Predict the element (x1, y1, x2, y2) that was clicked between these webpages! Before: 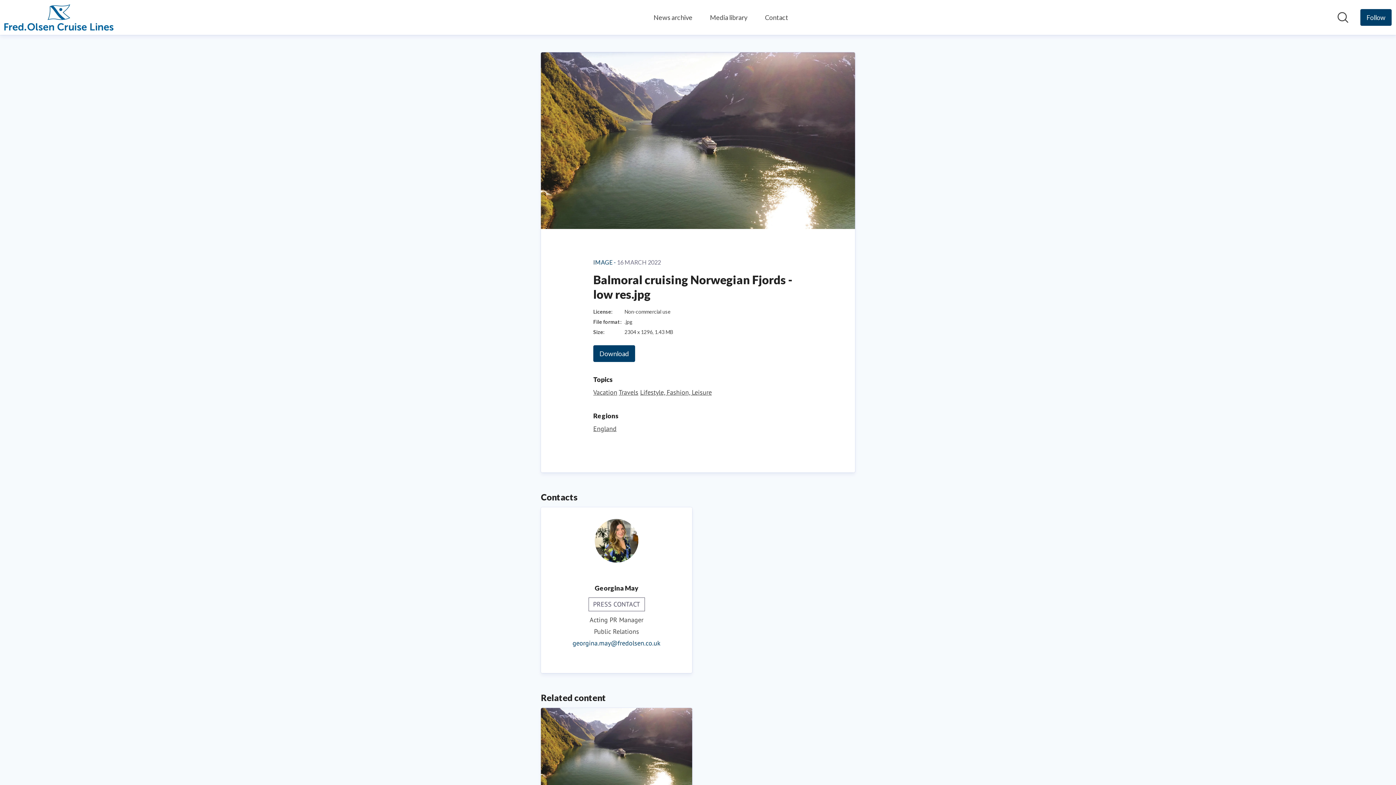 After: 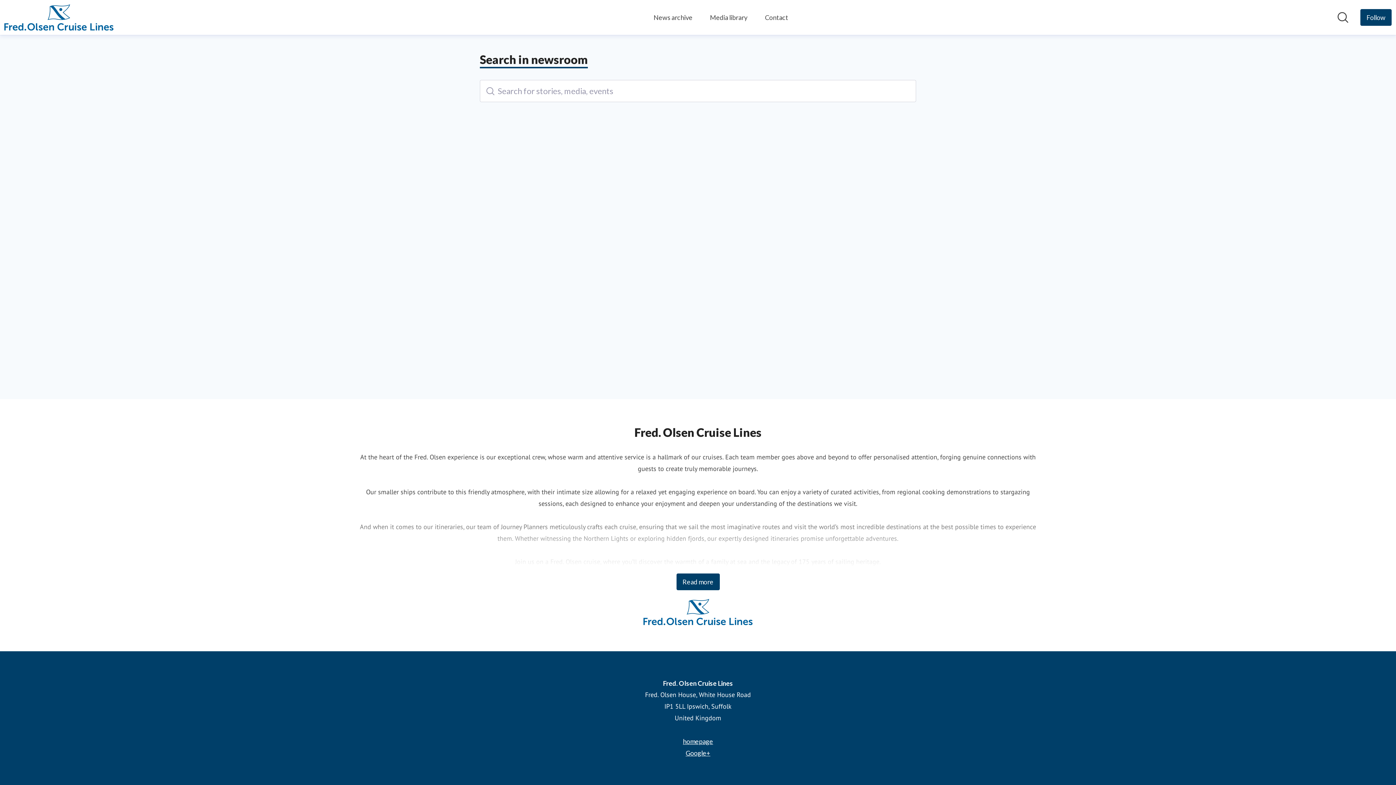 Action: bbox: (1337, 11, 1349, 23) label: Search in newsroom